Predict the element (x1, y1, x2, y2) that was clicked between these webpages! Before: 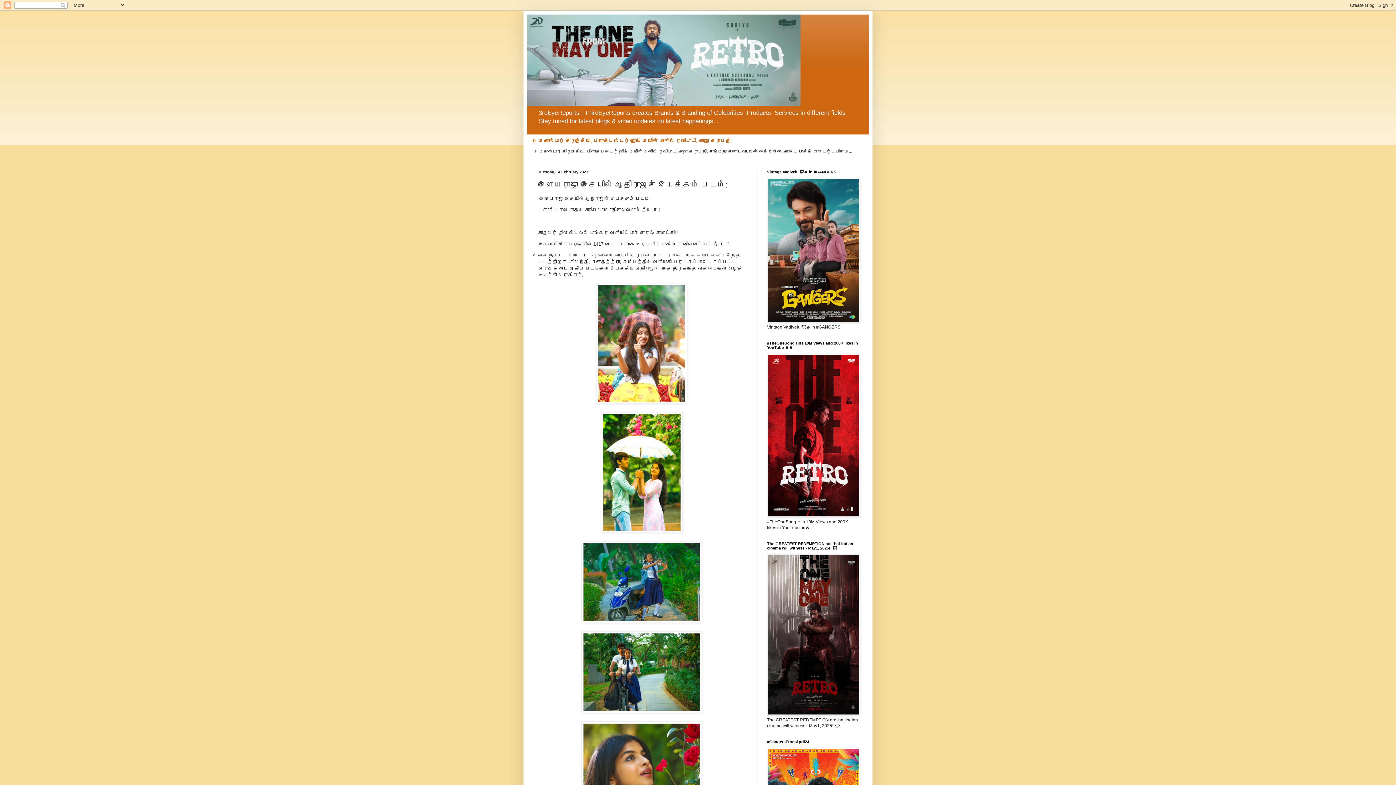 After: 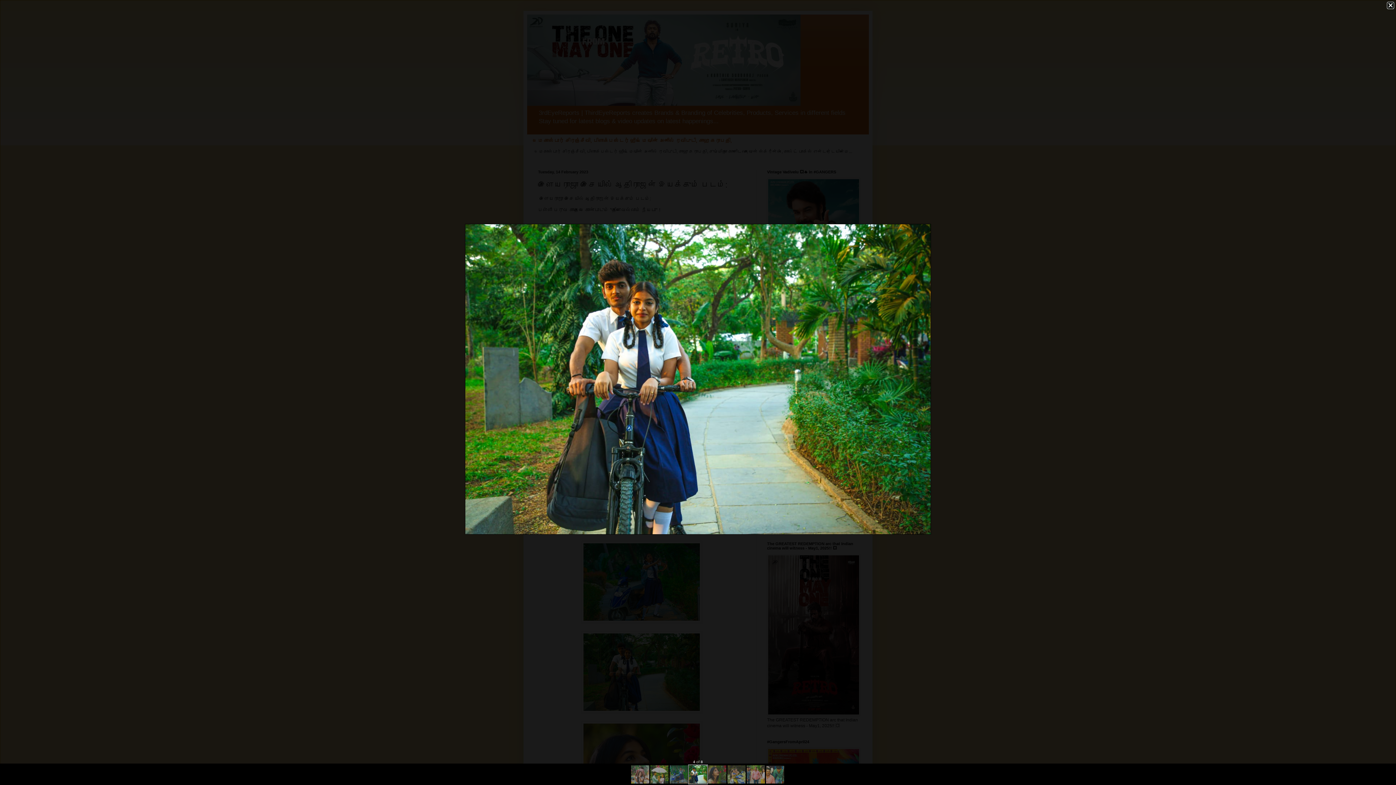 Action: bbox: (581, 709, 702, 714)